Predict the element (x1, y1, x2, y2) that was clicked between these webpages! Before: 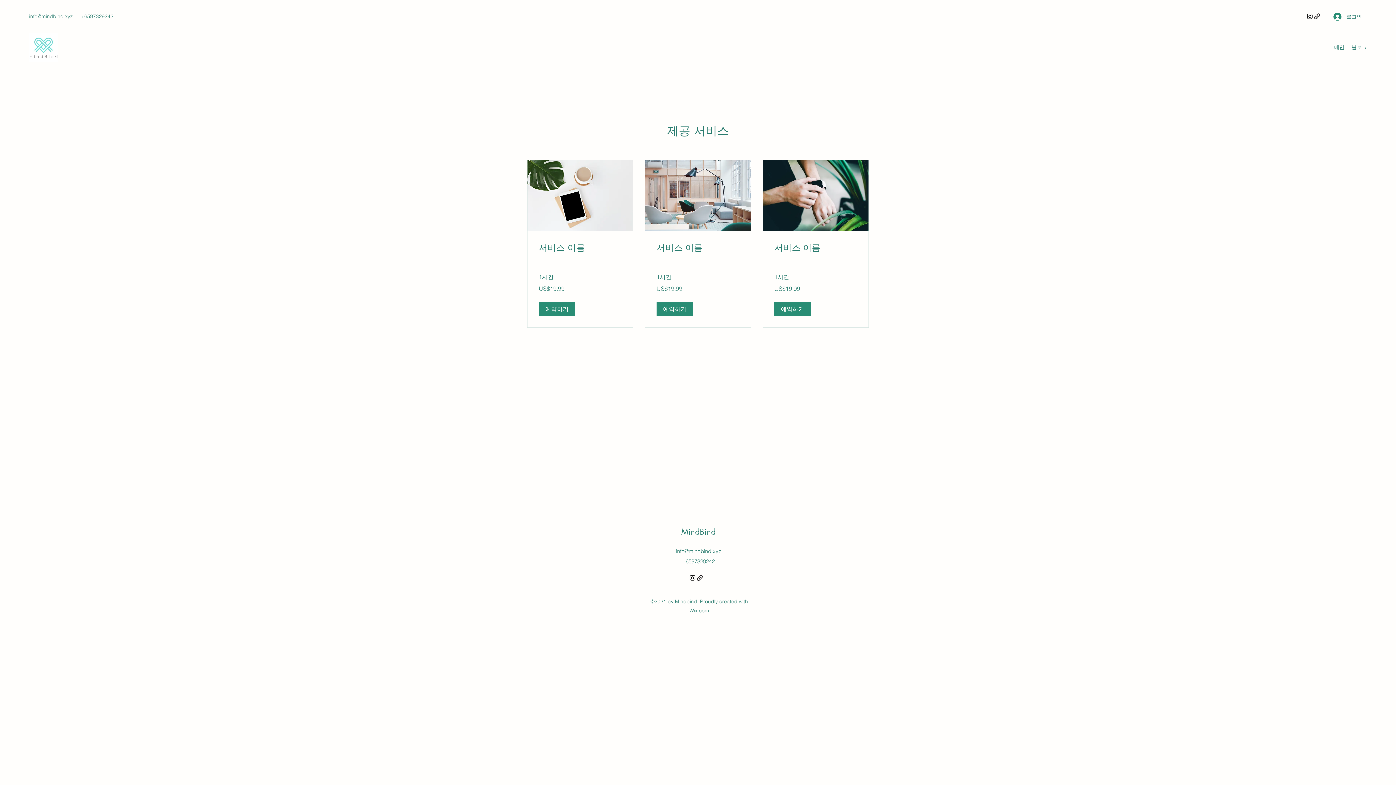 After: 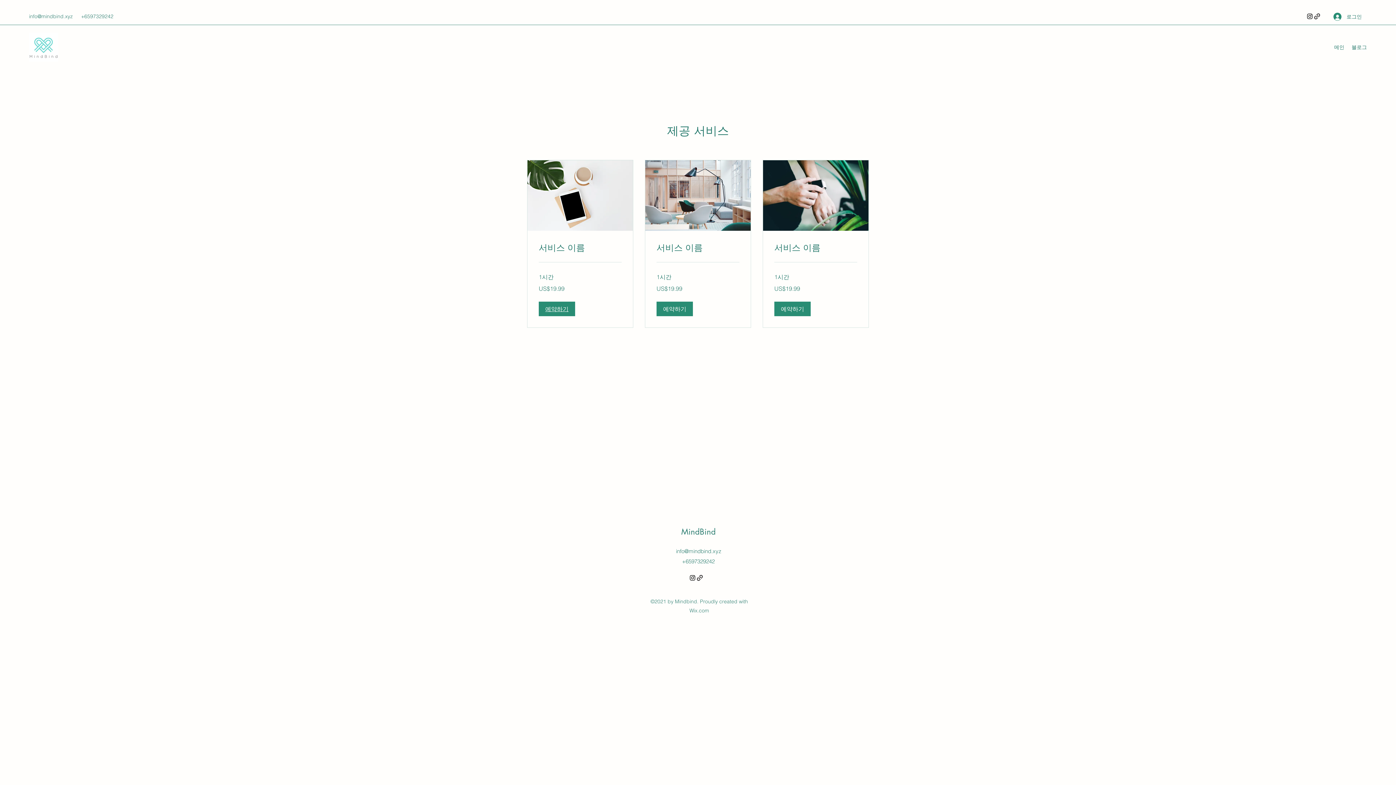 Action: bbox: (538, 301, 575, 316) label: 예약하기